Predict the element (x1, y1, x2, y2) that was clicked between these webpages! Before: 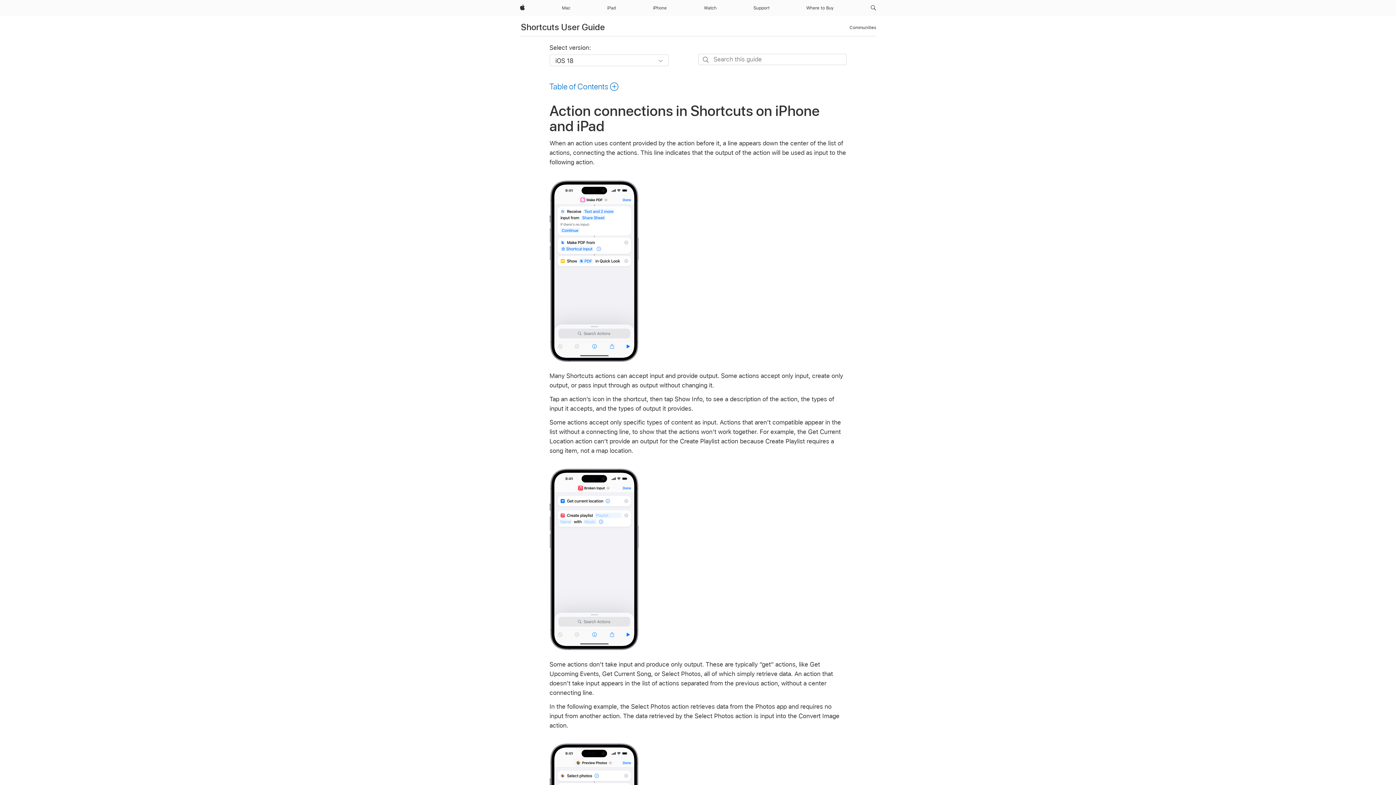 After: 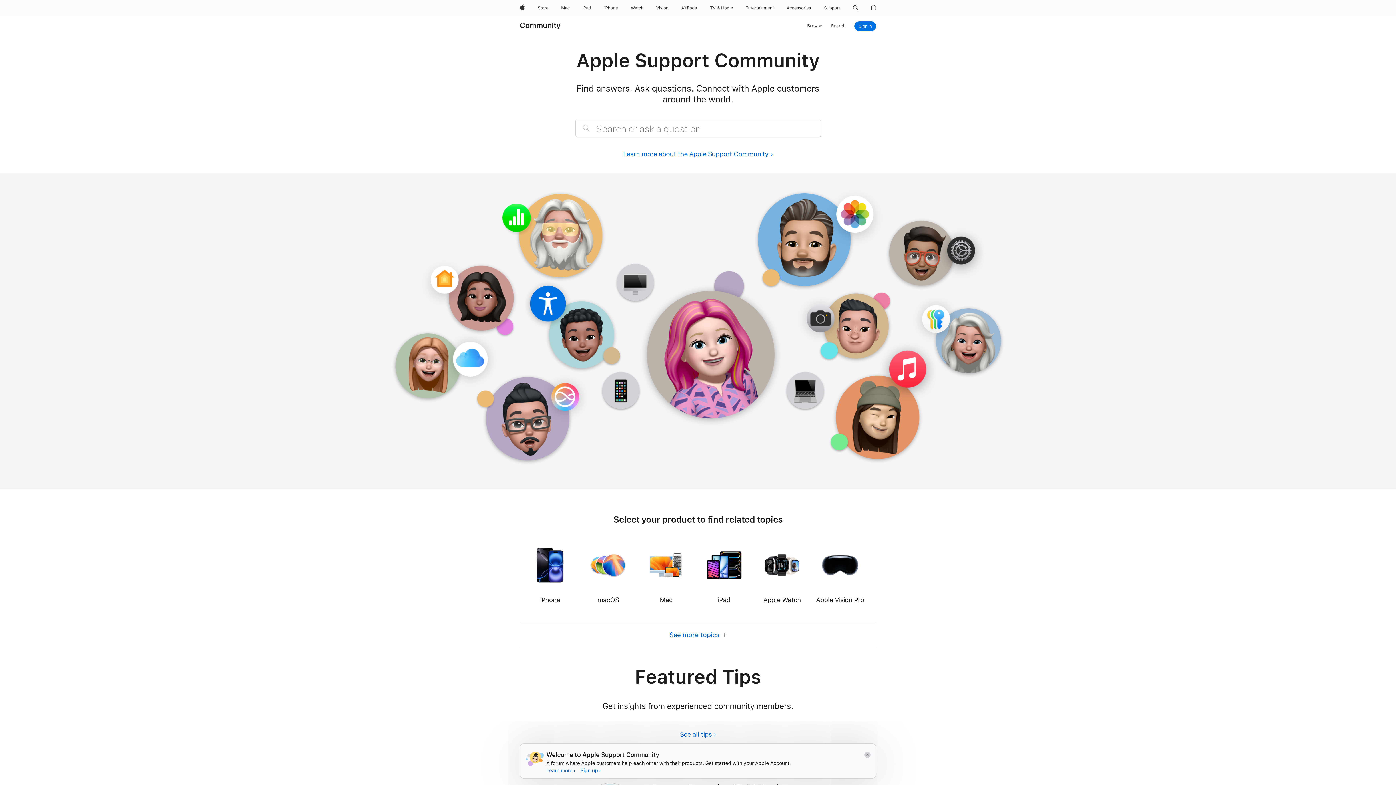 Action: label: Communities bbox: (849, 23, 876, 31)